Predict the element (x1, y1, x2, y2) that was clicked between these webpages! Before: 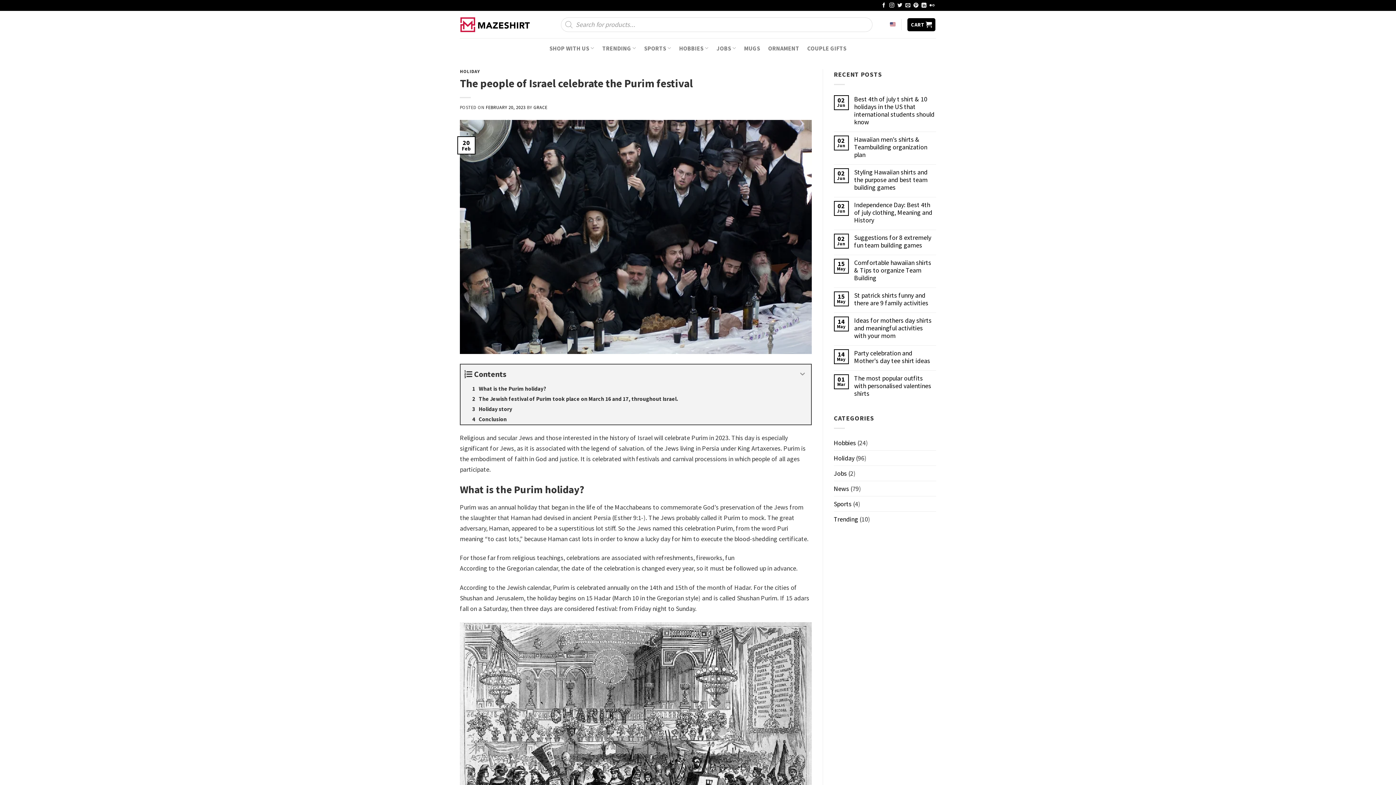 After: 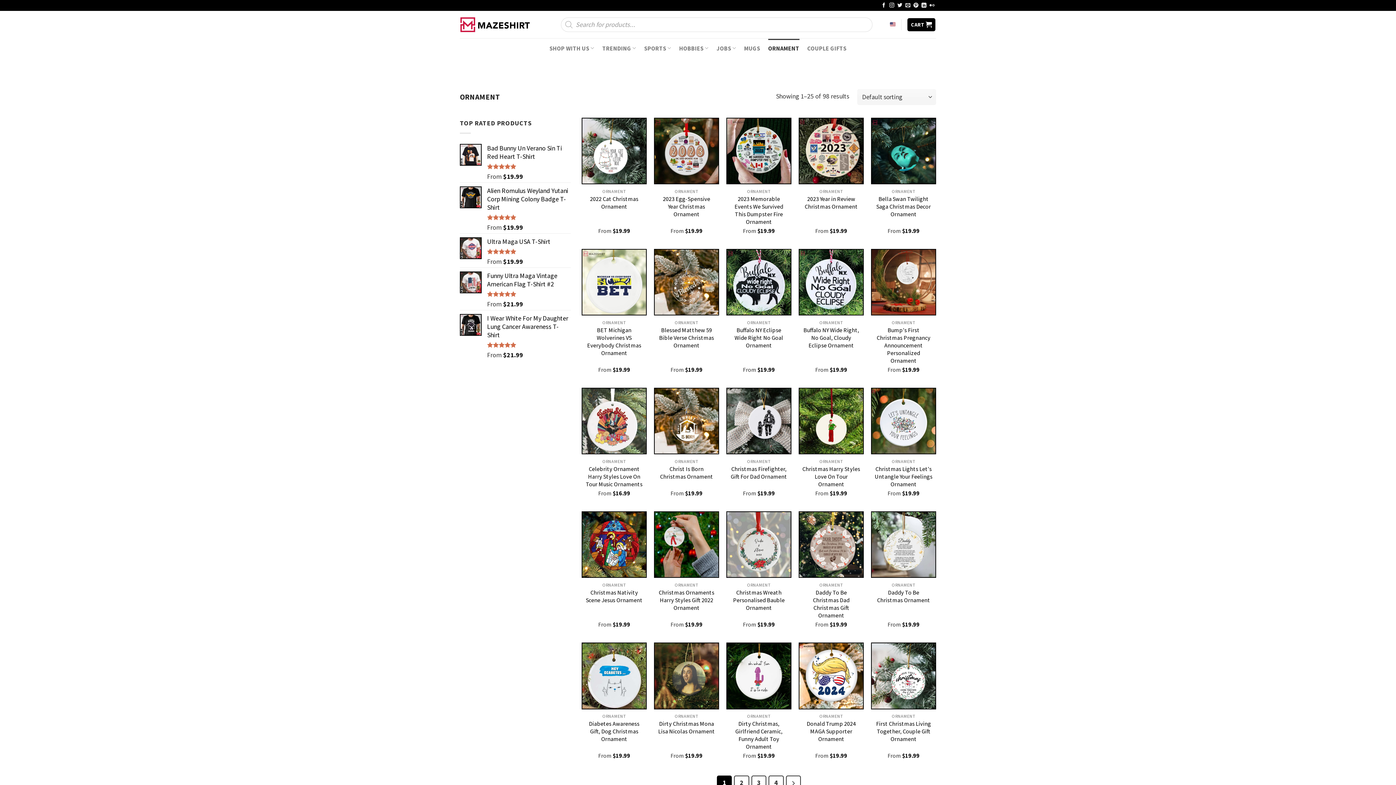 Action: bbox: (768, 38, 799, 57) label: ORNAMENT